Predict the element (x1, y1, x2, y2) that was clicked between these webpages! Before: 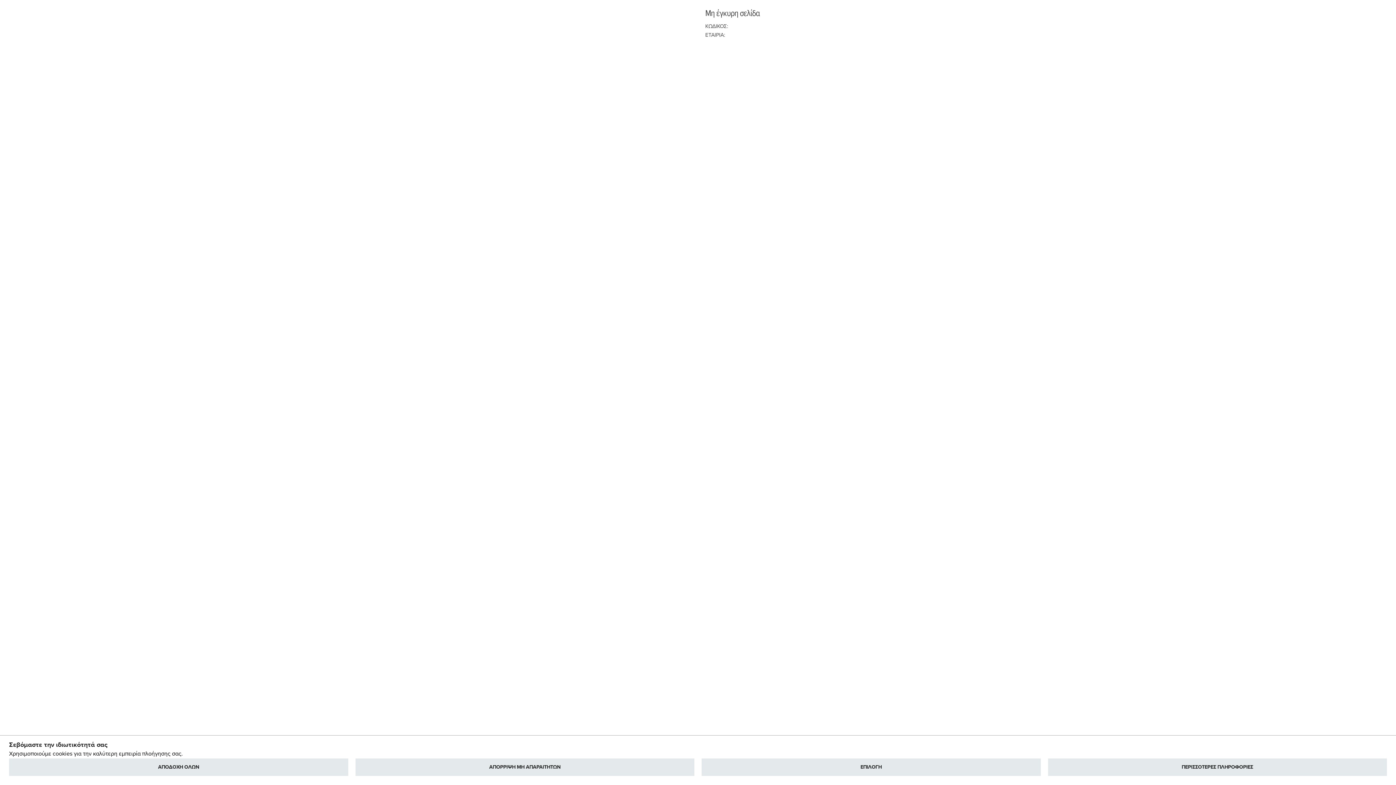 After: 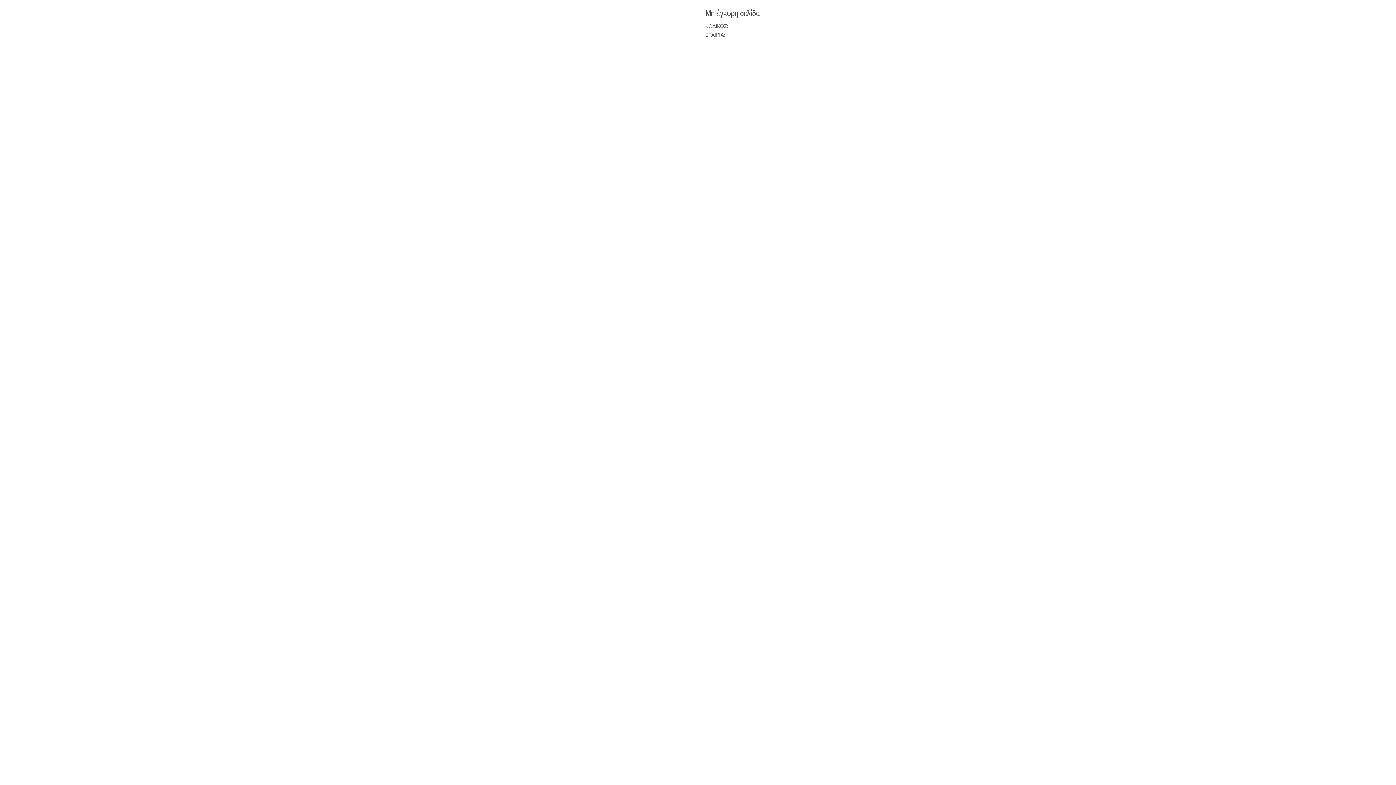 Action: label: ΑΠΟΔΟΧΗ ΟΛΩΝ bbox: (9, 758, 348, 776)